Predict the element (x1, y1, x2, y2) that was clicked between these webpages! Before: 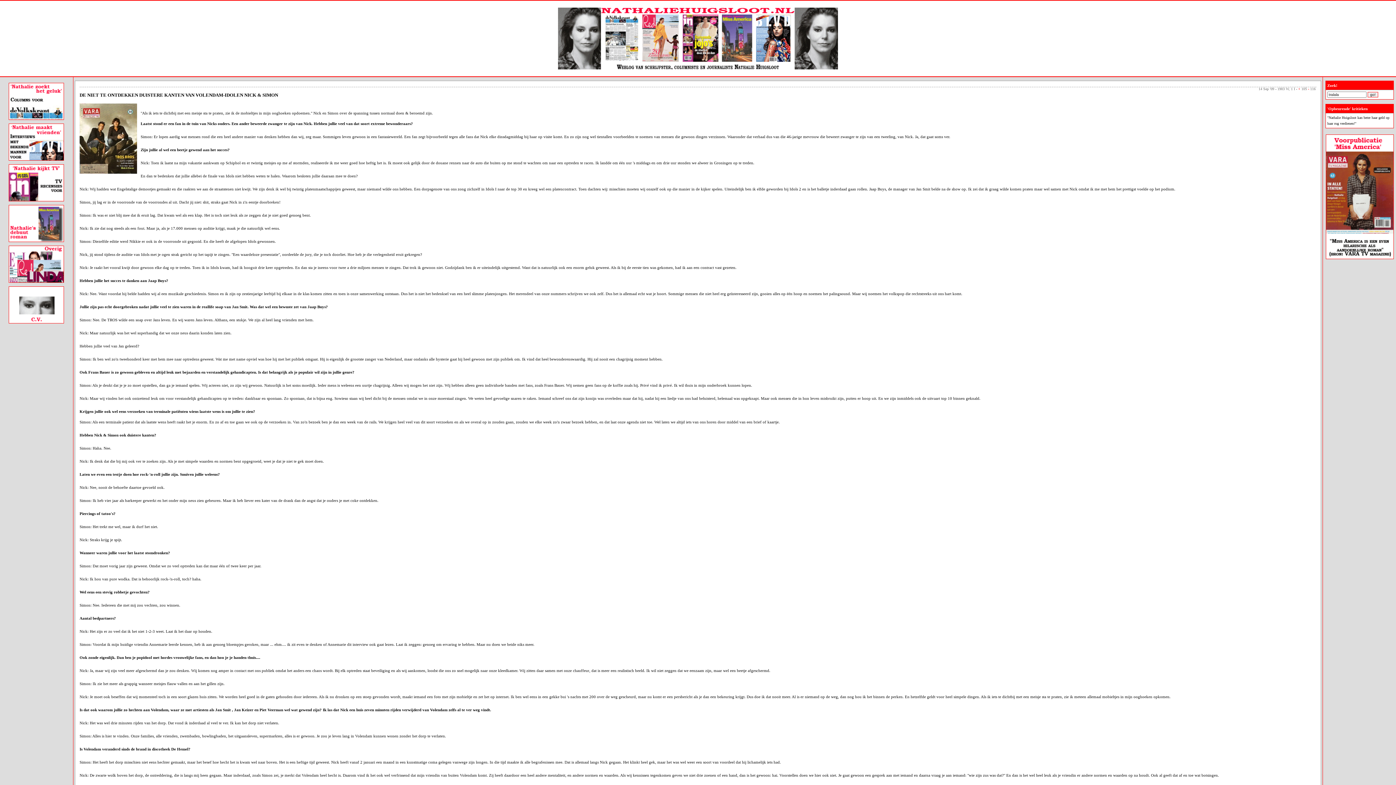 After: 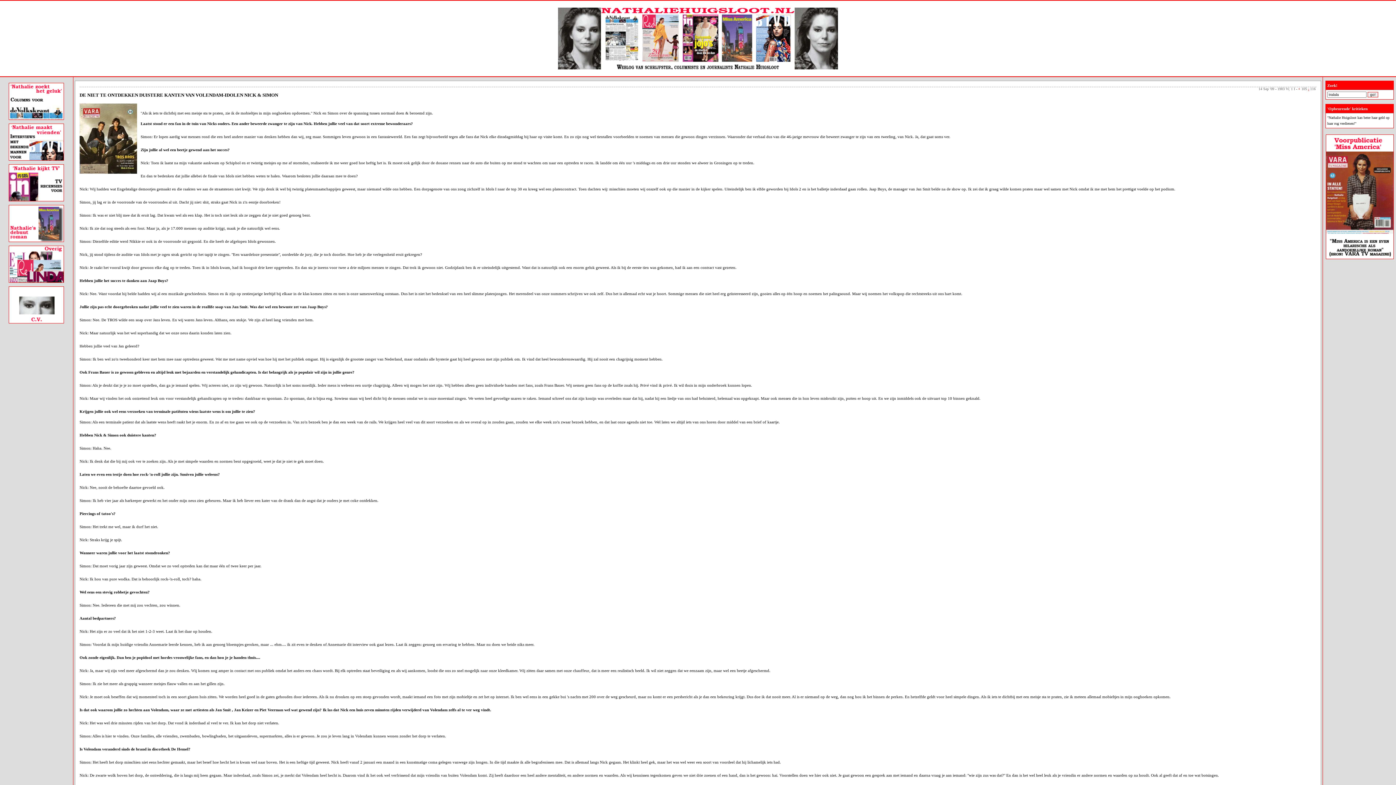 Action: label: - bbox: (1308, 86, 1309, 90)